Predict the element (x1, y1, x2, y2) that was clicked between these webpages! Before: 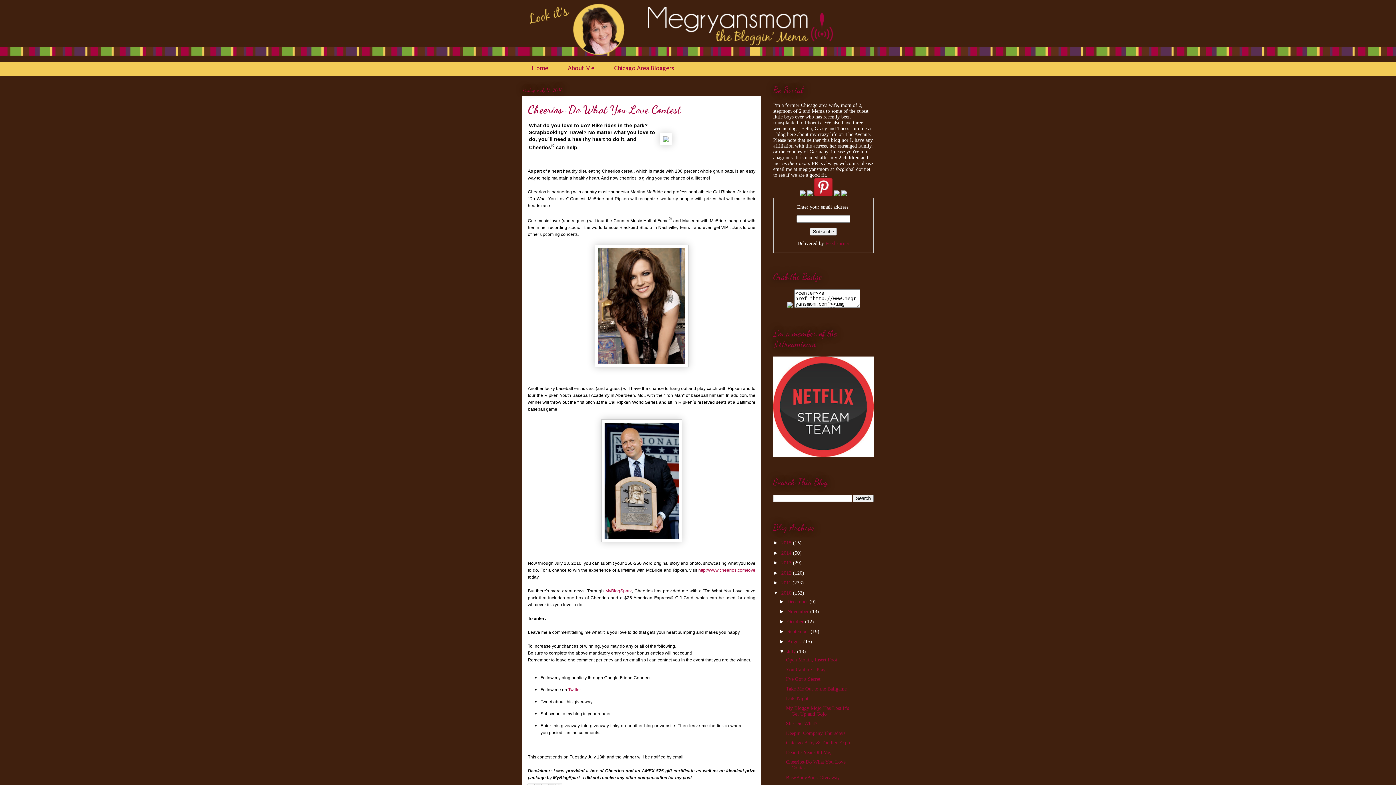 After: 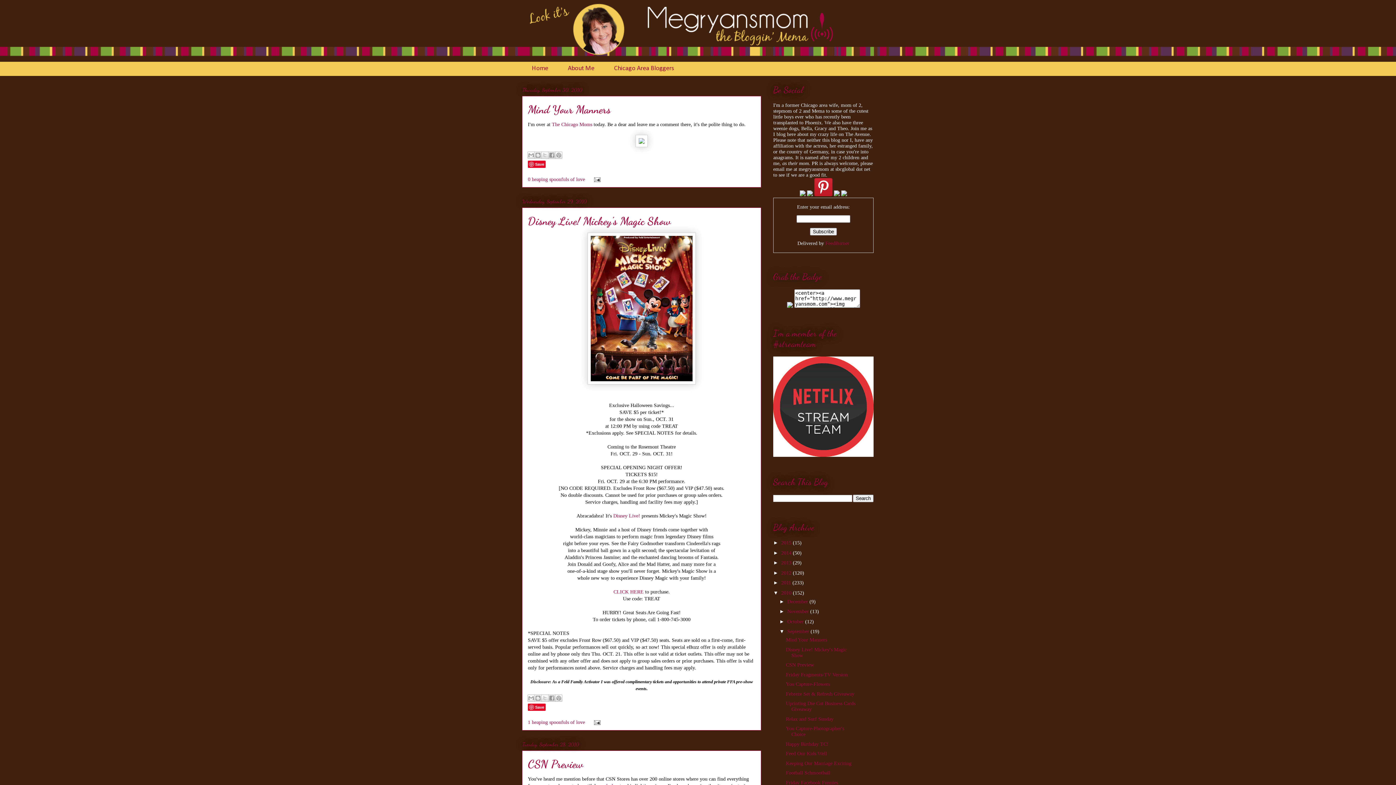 Action: label: September  bbox: (787, 629, 810, 634)